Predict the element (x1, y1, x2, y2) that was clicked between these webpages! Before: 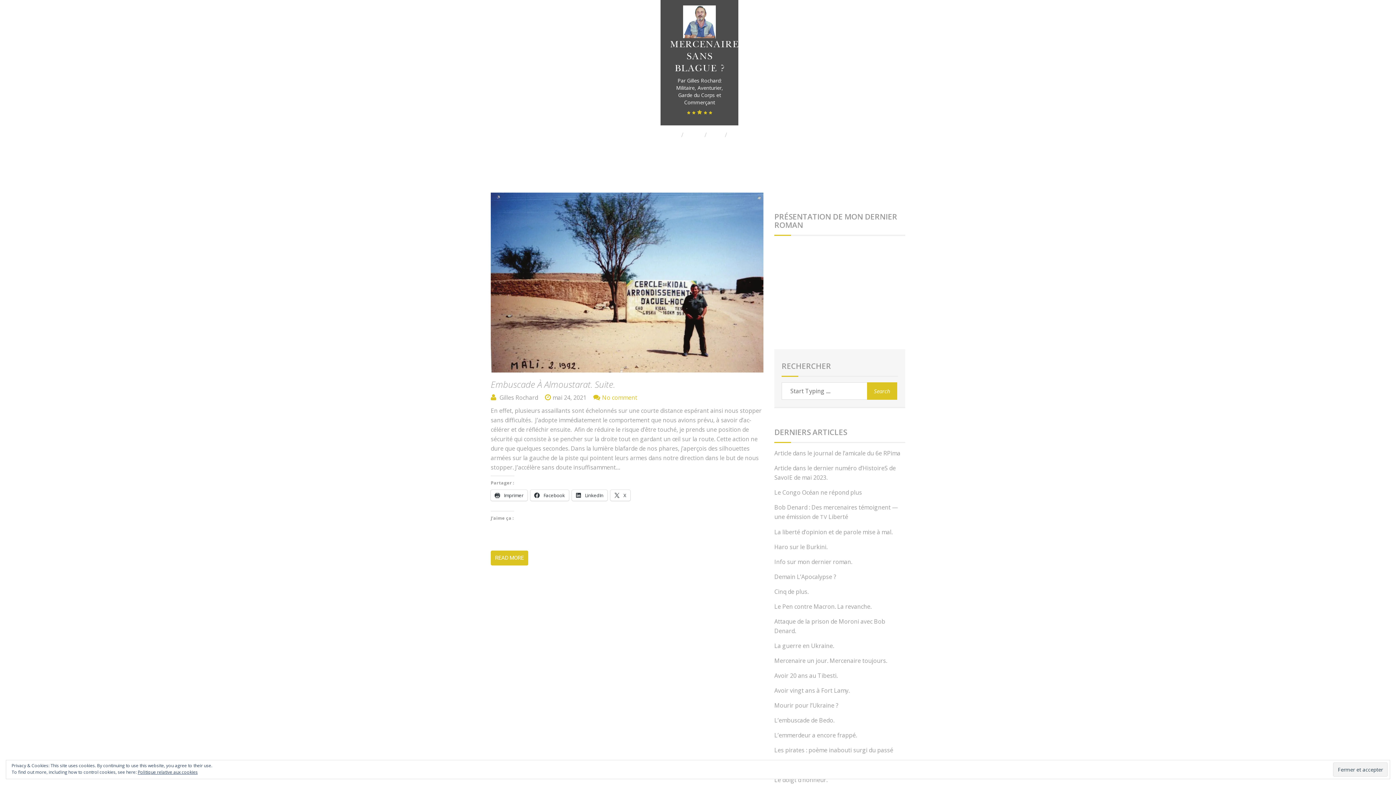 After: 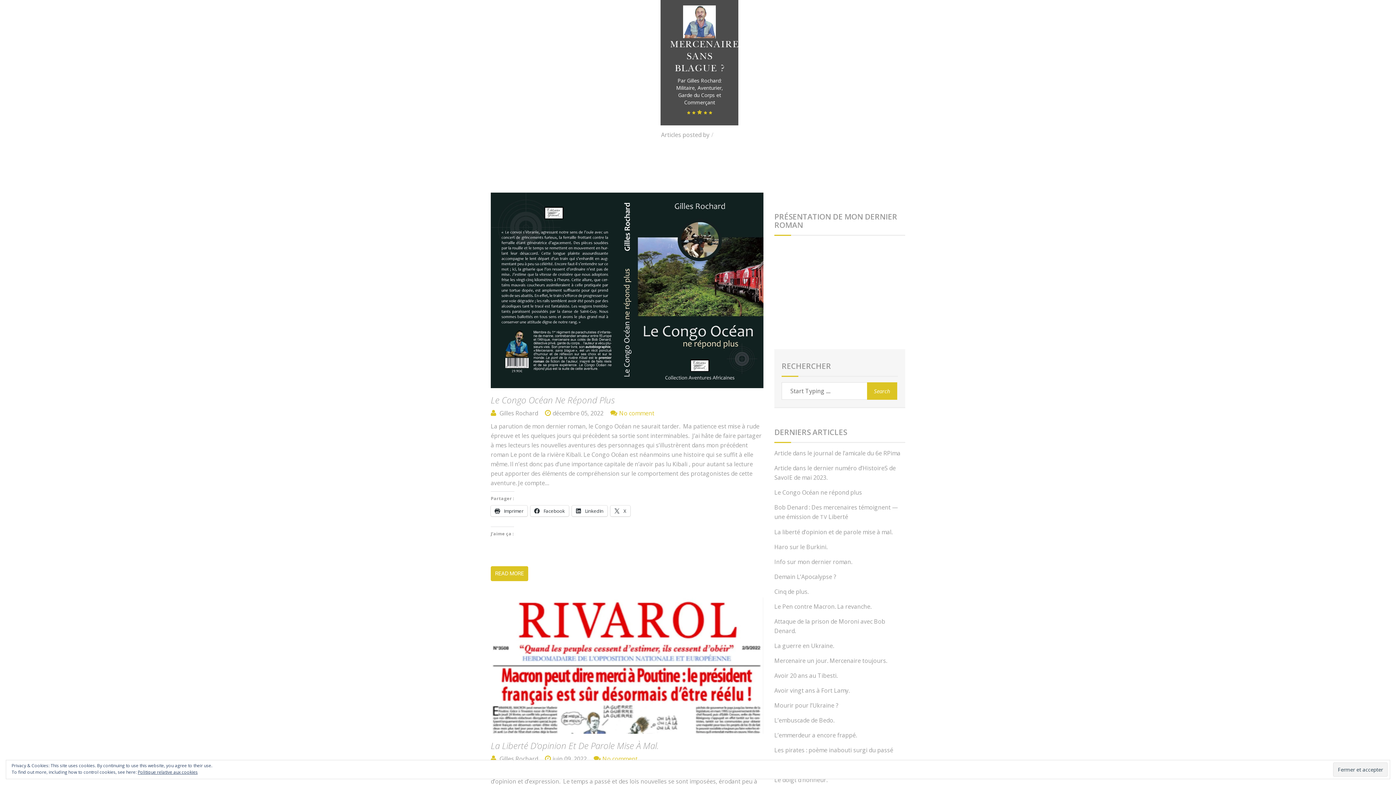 Action: bbox: (499, 393, 538, 401) label: Gilles Rochard